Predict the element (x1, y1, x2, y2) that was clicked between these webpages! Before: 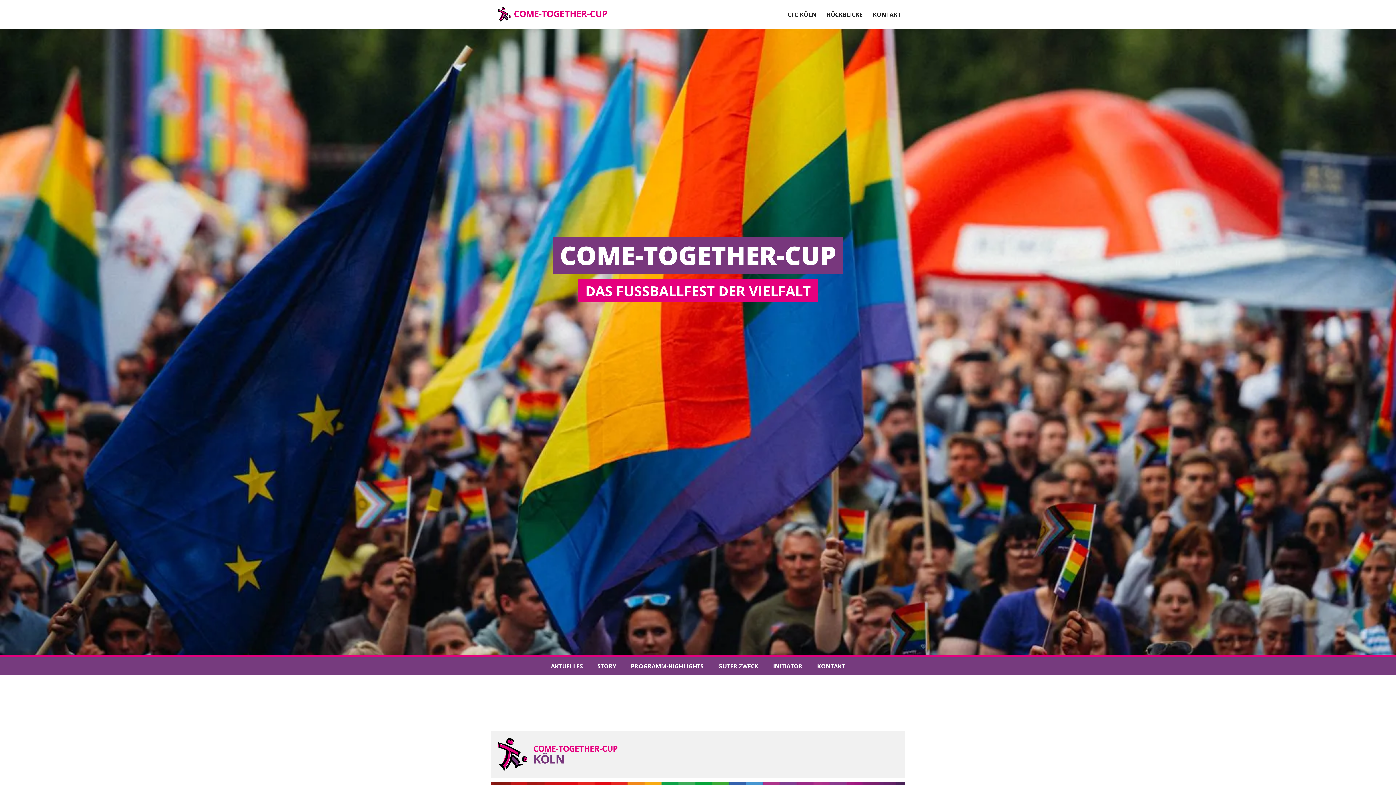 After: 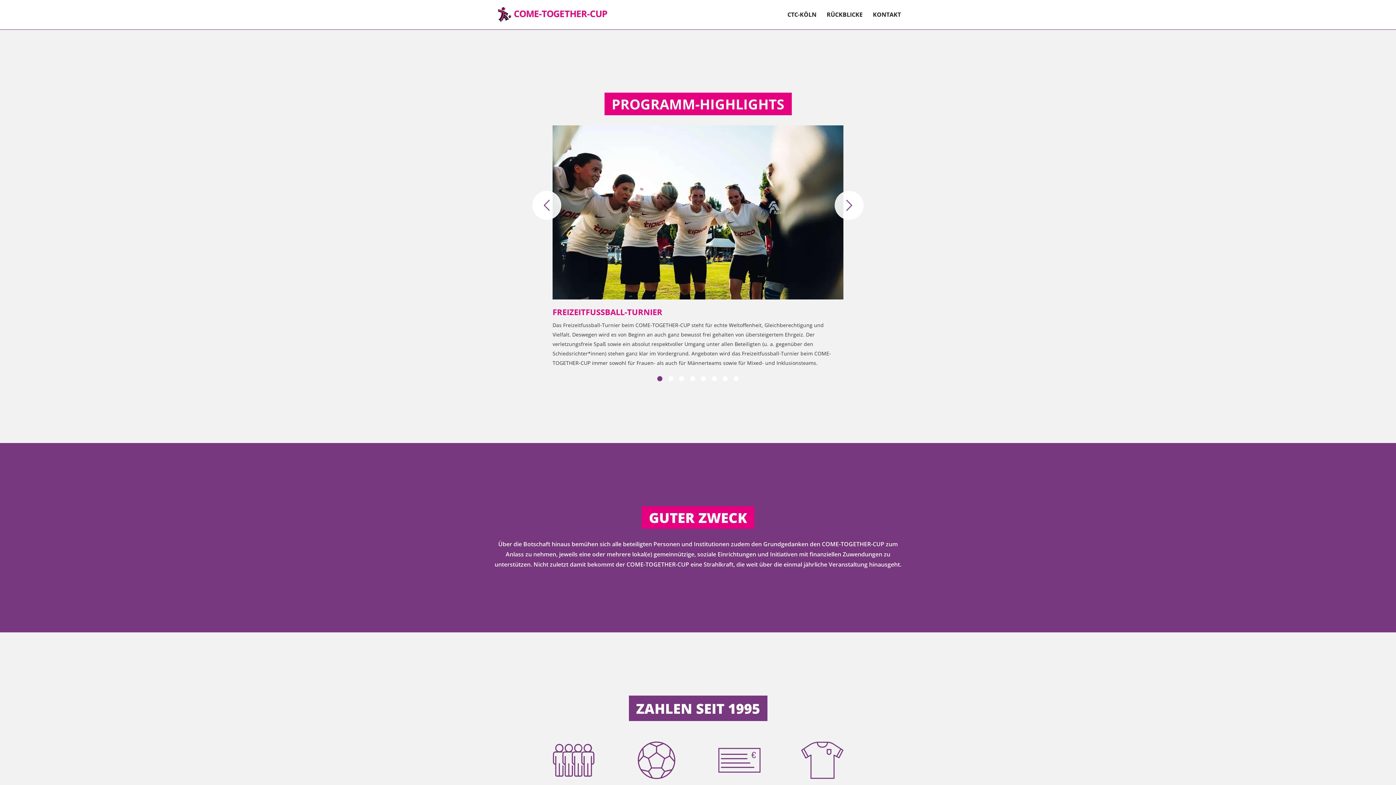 Action: label: PROGRAMM-HIGHLIGHTS bbox: (624, 657, 710, 675)